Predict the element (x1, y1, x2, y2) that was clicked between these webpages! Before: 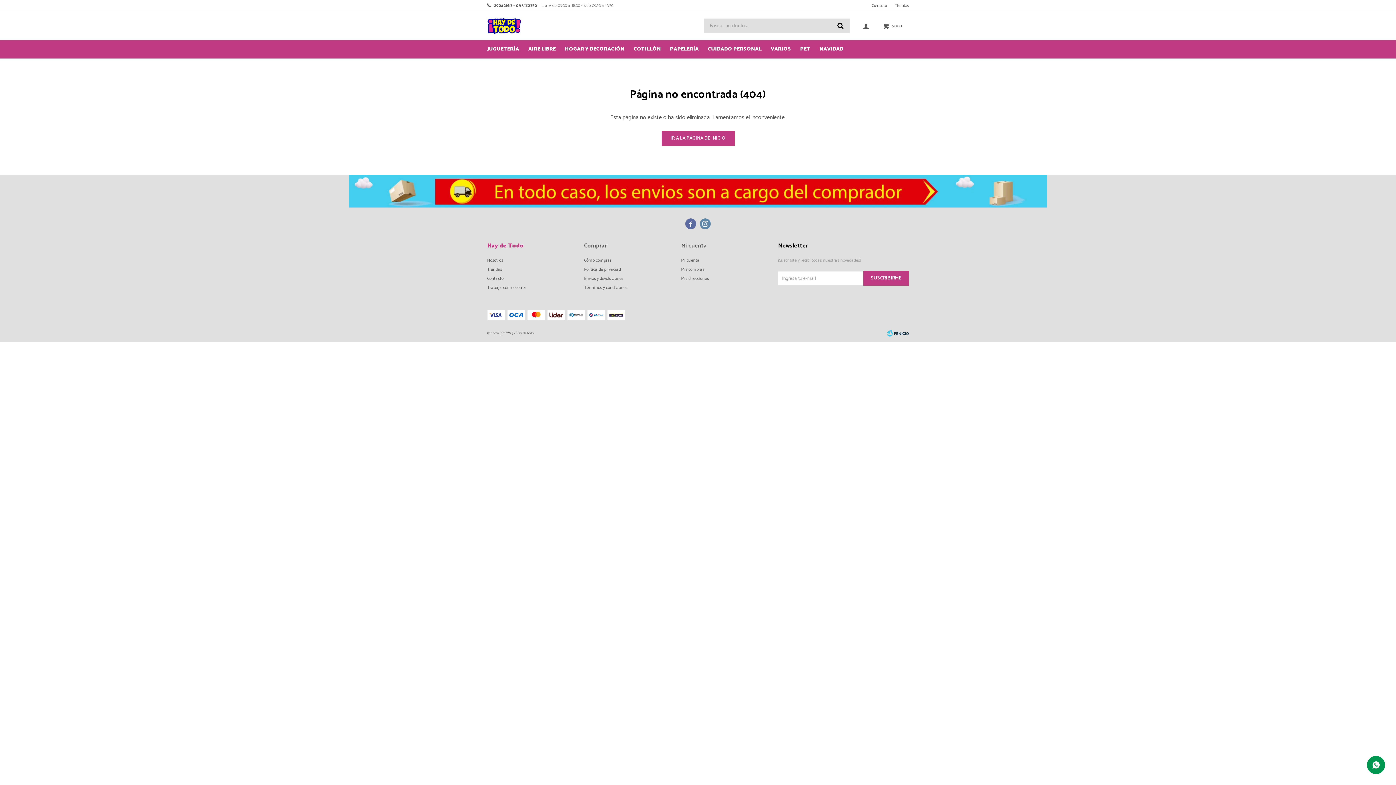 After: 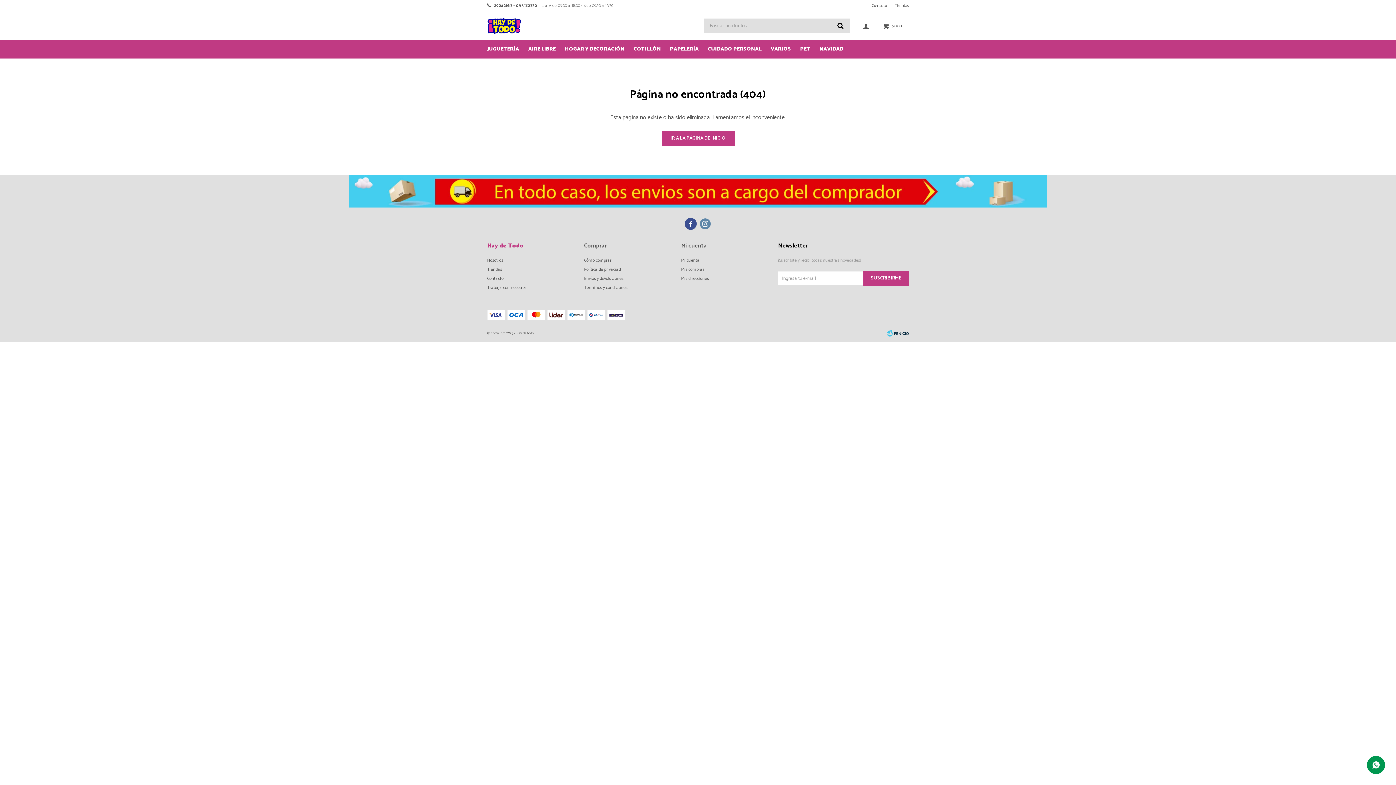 Action: label:  bbox: (685, 218, 696, 229)